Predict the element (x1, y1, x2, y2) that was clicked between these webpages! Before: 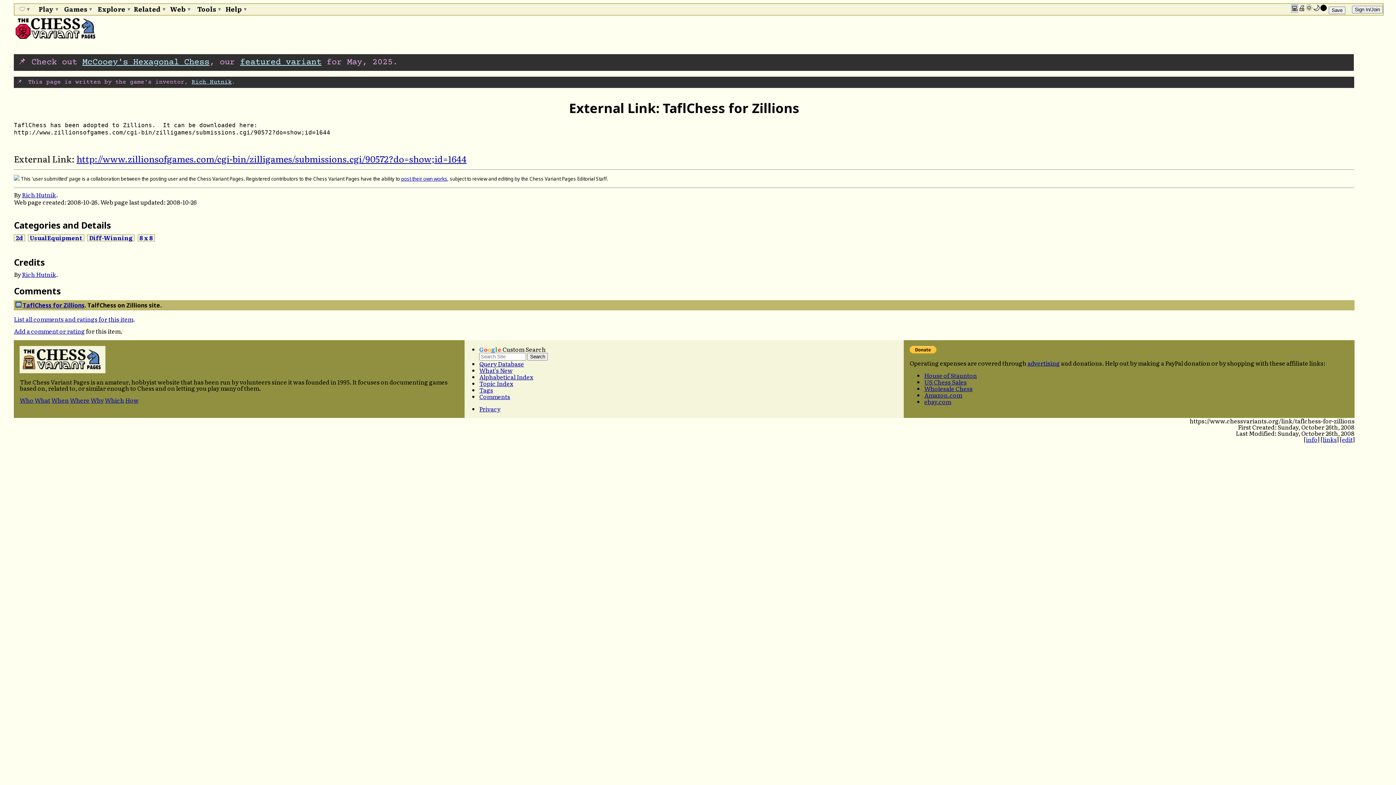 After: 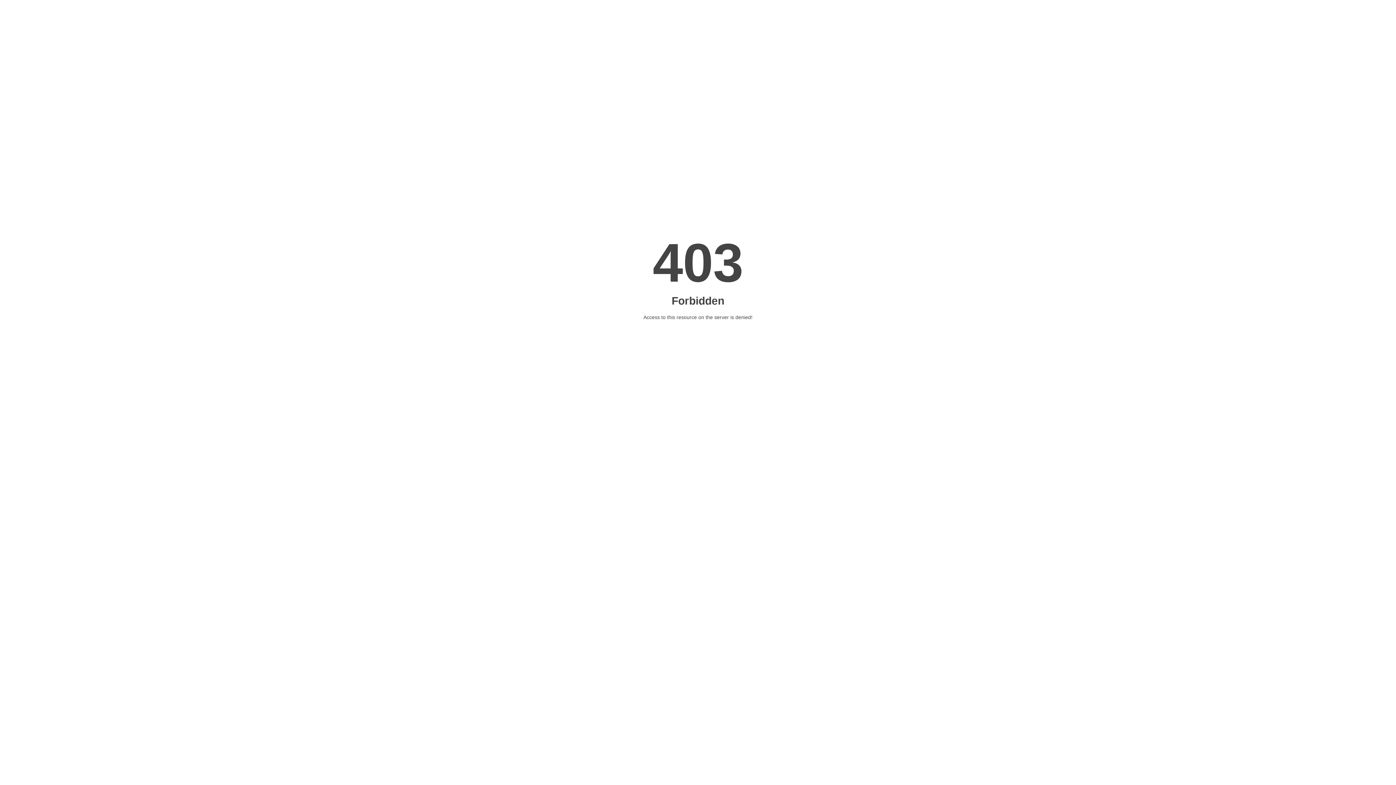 Action: label: http://www.zillionsofgames.com/cgi-bin/zilligames/submissions.cgi/90572?do=show;id=1644 bbox: (76, 152, 466, 165)